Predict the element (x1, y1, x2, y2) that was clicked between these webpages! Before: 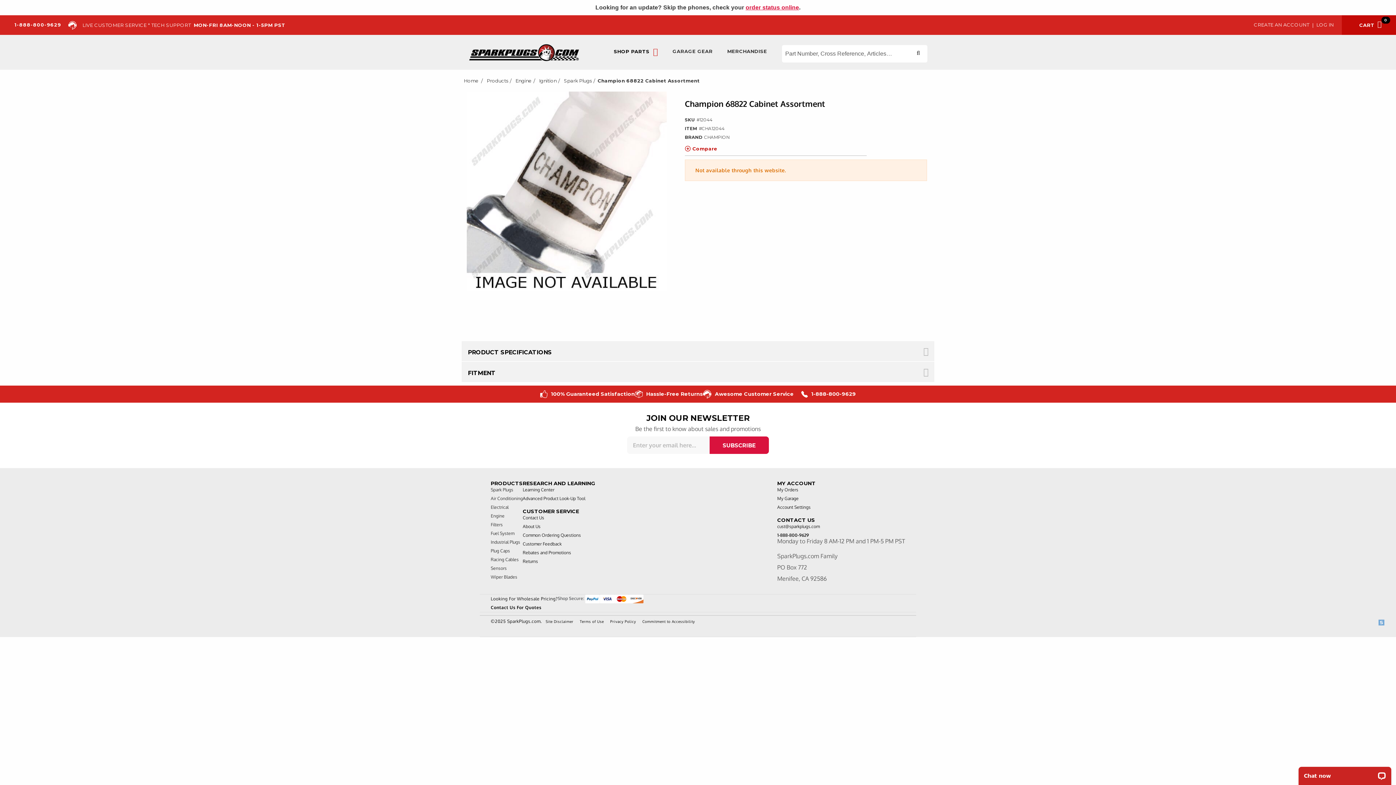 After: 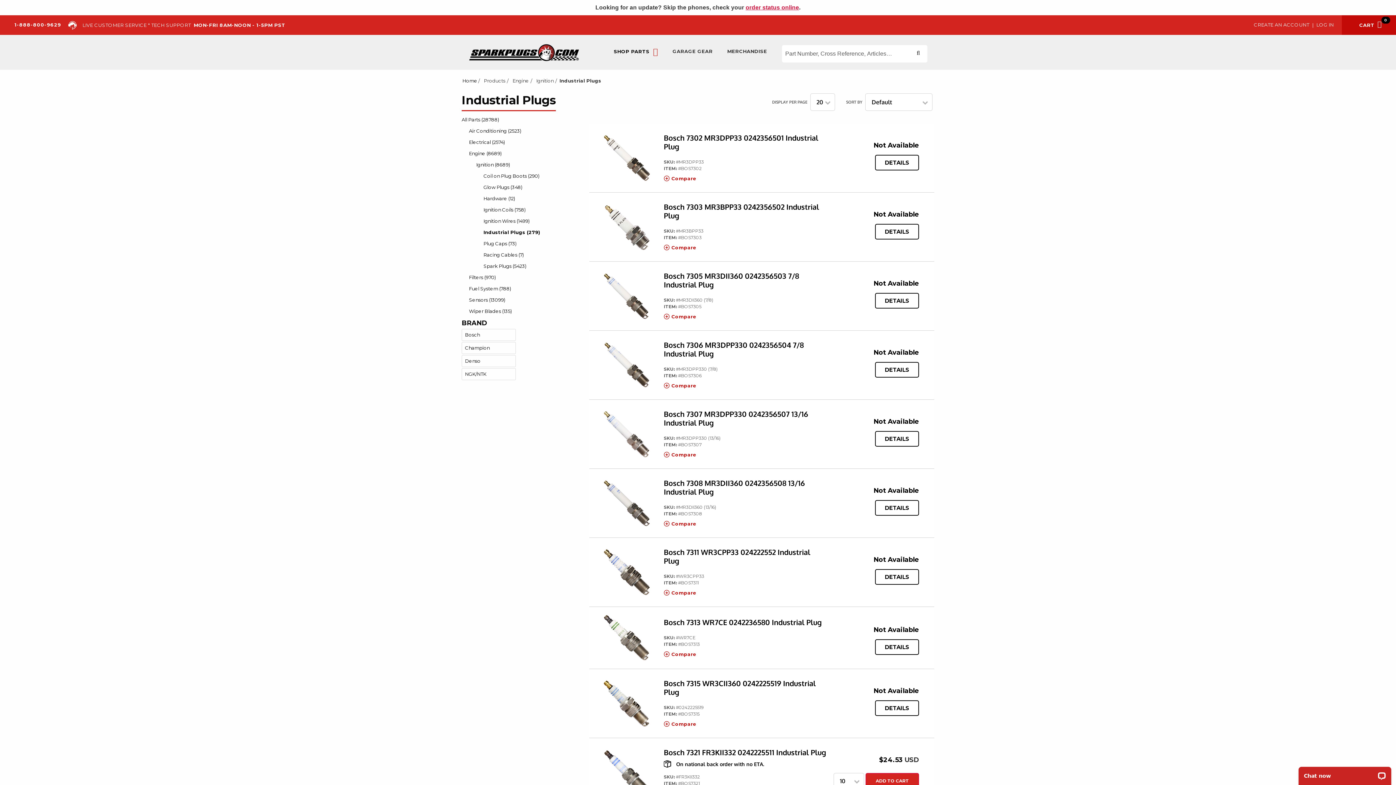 Action: bbox: (490, 539, 520, 545) label: Industrial Plugs